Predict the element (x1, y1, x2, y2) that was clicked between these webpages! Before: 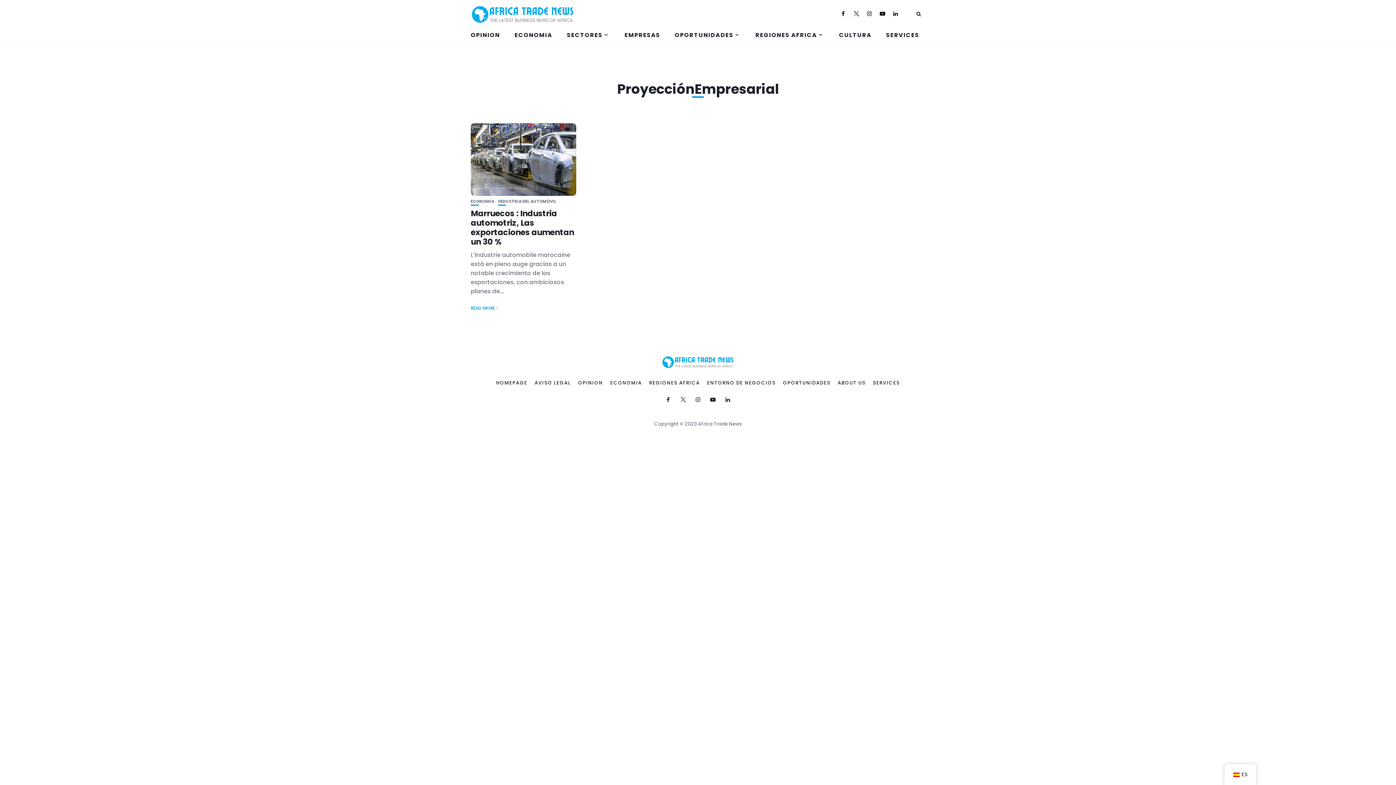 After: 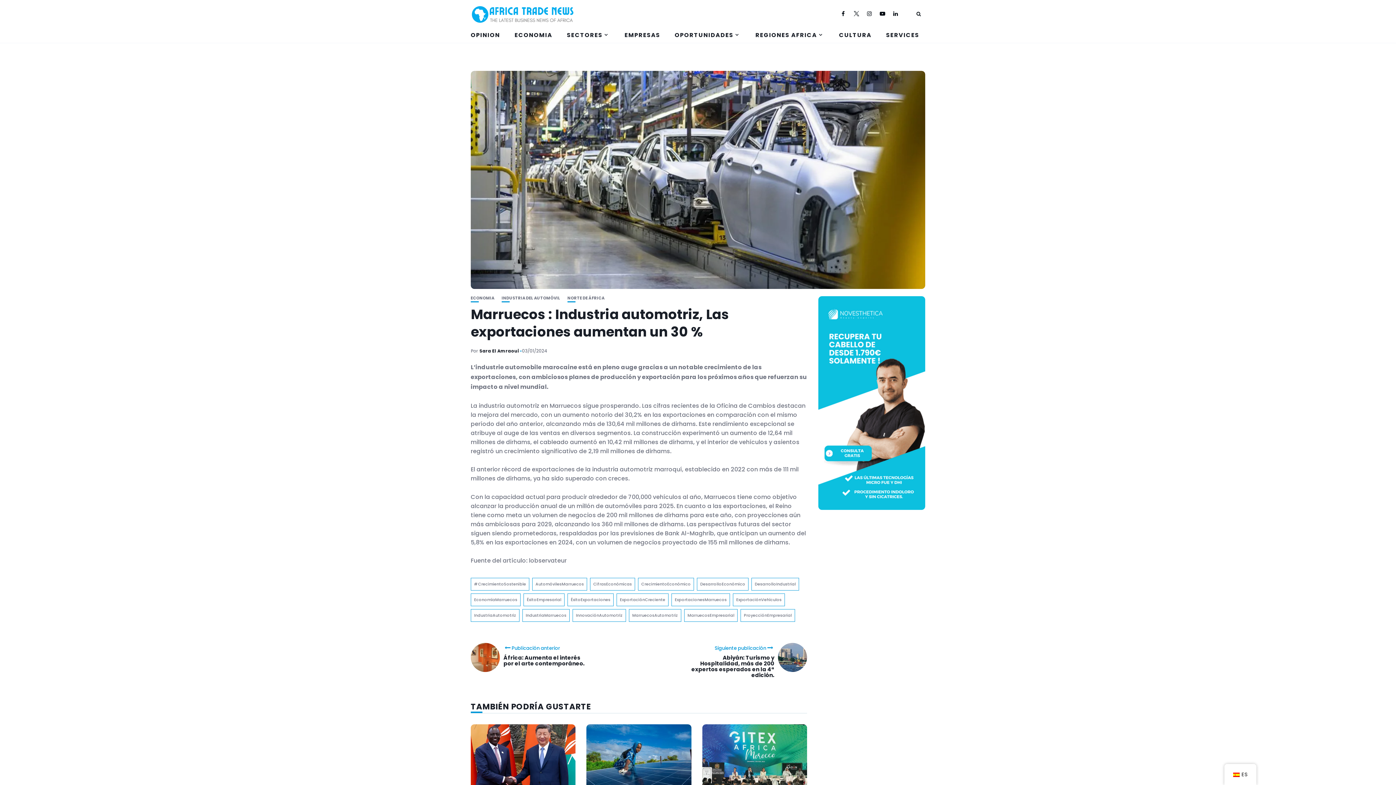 Action: bbox: (470, 305, 494, 311) label: READ MORE